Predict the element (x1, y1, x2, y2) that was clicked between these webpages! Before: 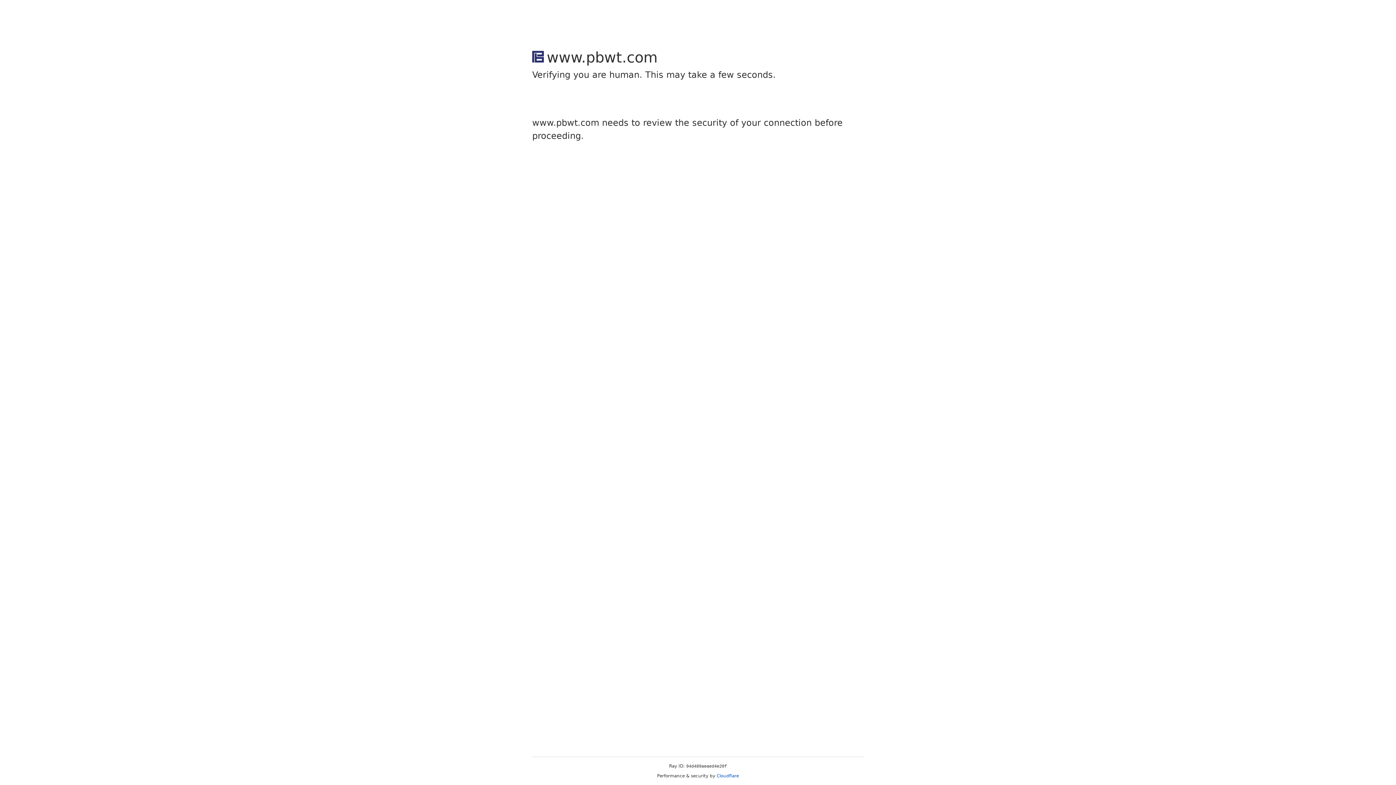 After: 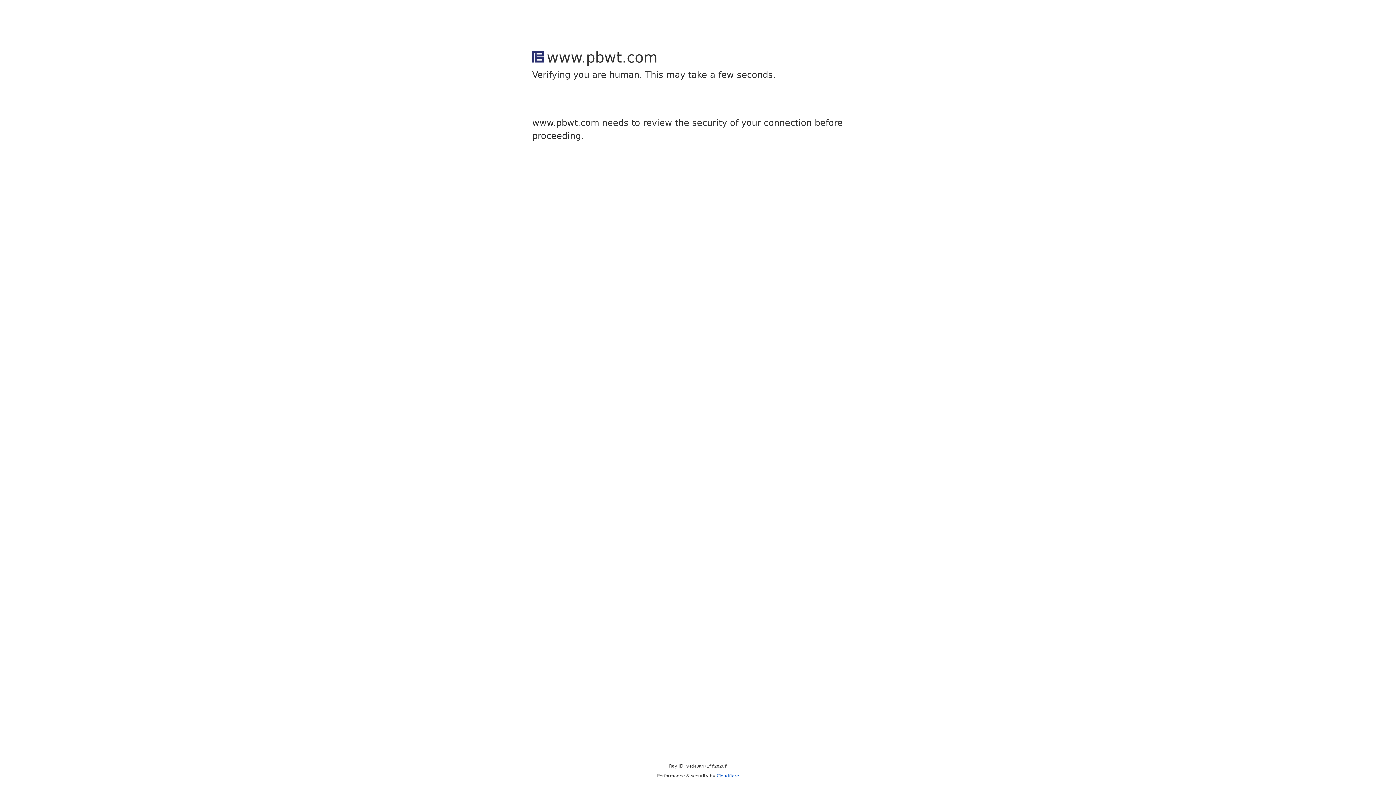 Action: label: Cloudflare bbox: (716, 773, 739, 778)